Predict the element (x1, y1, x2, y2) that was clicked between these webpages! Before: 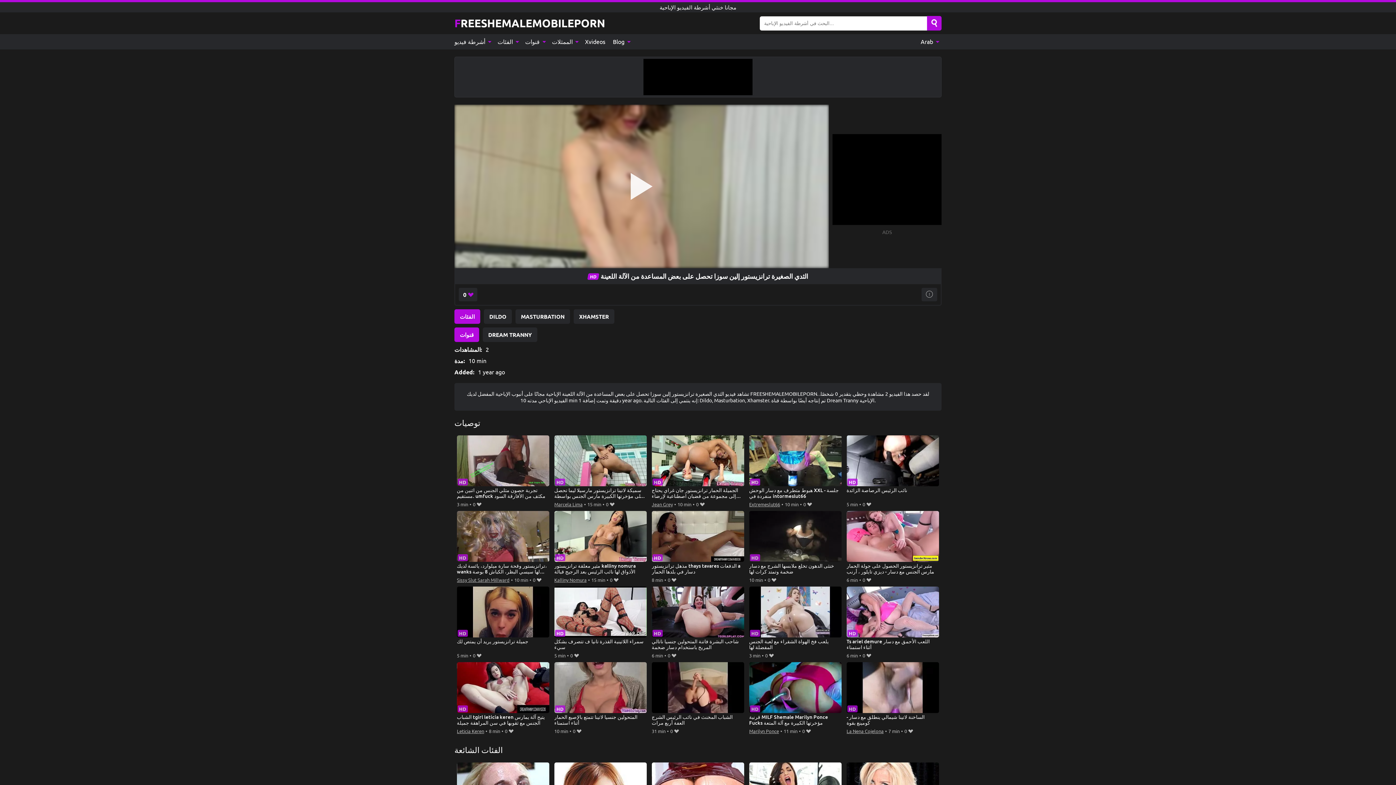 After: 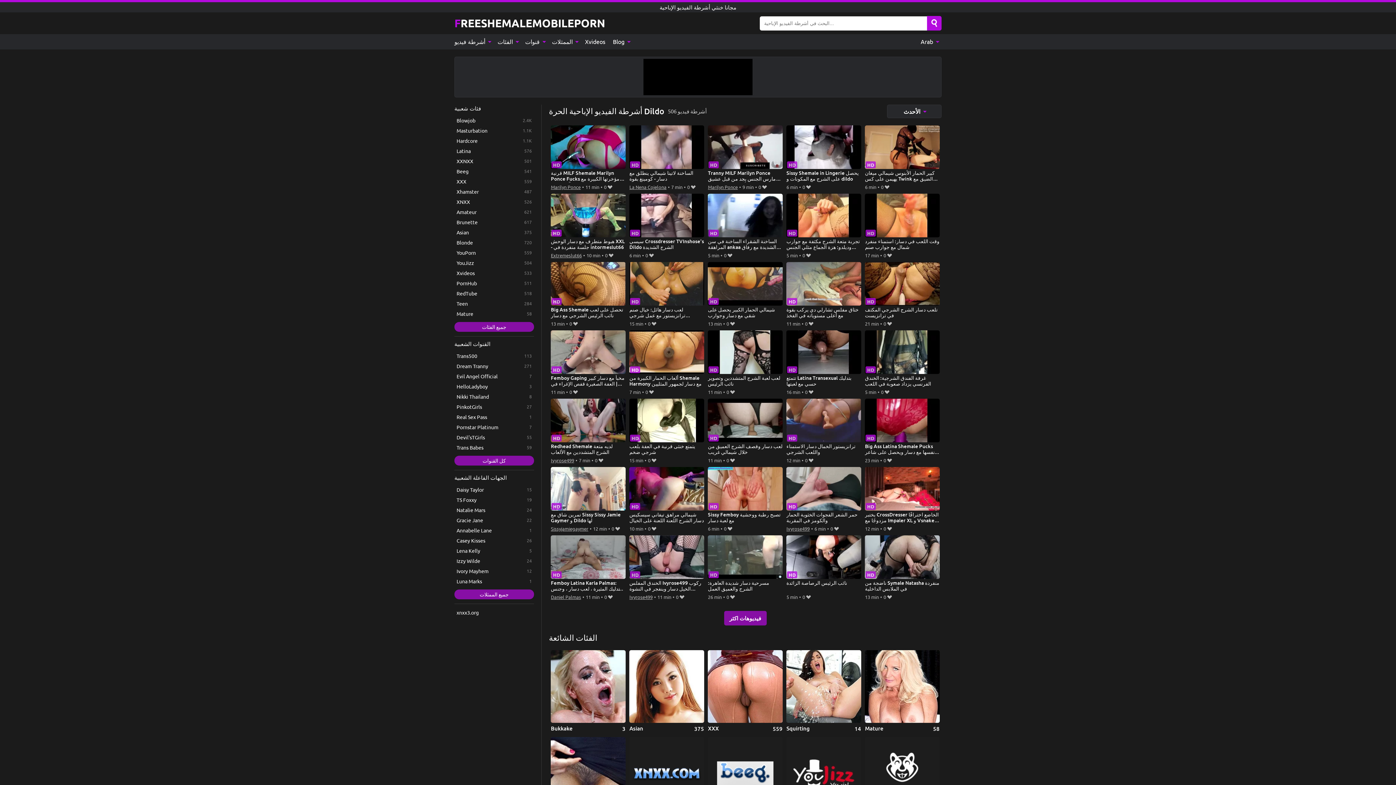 Action: label: DILDO bbox: (484, 309, 512, 323)